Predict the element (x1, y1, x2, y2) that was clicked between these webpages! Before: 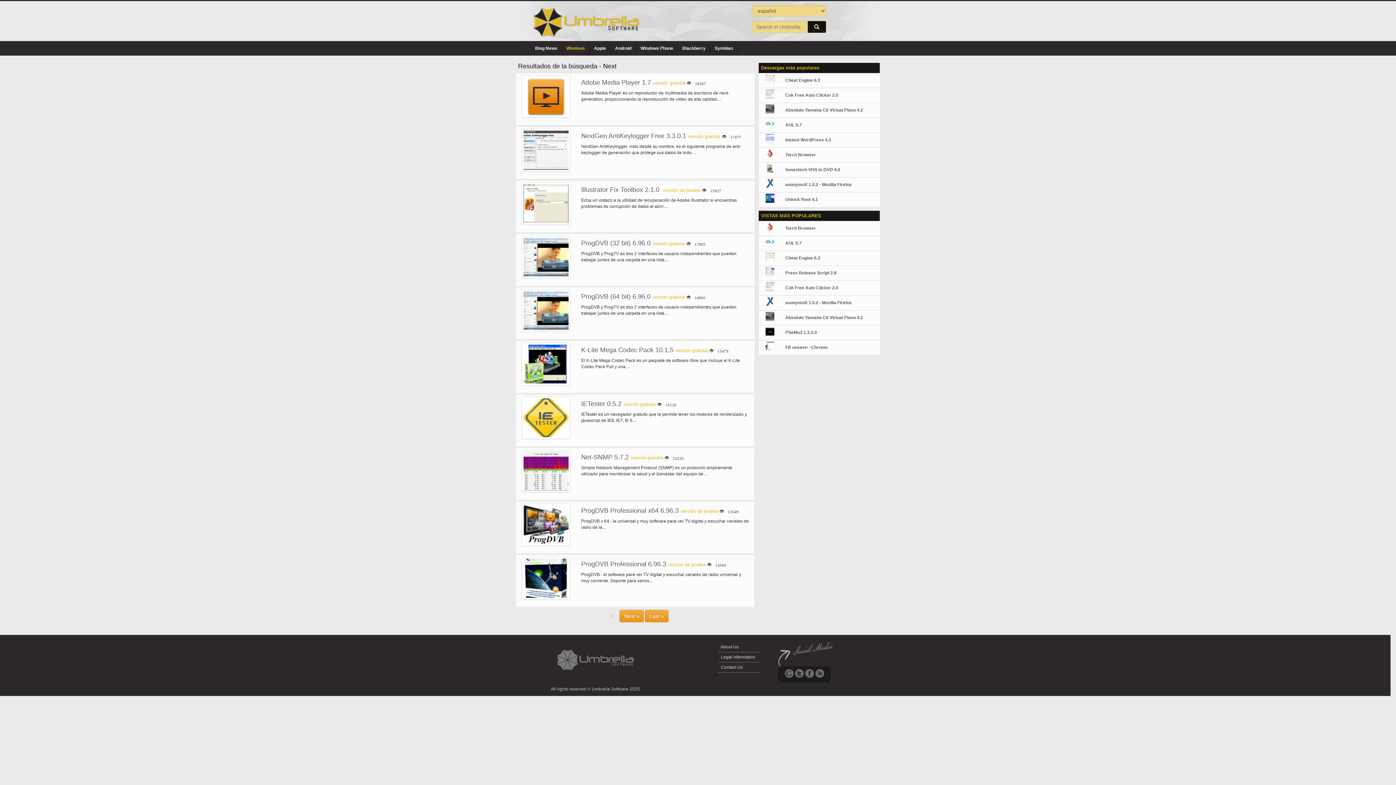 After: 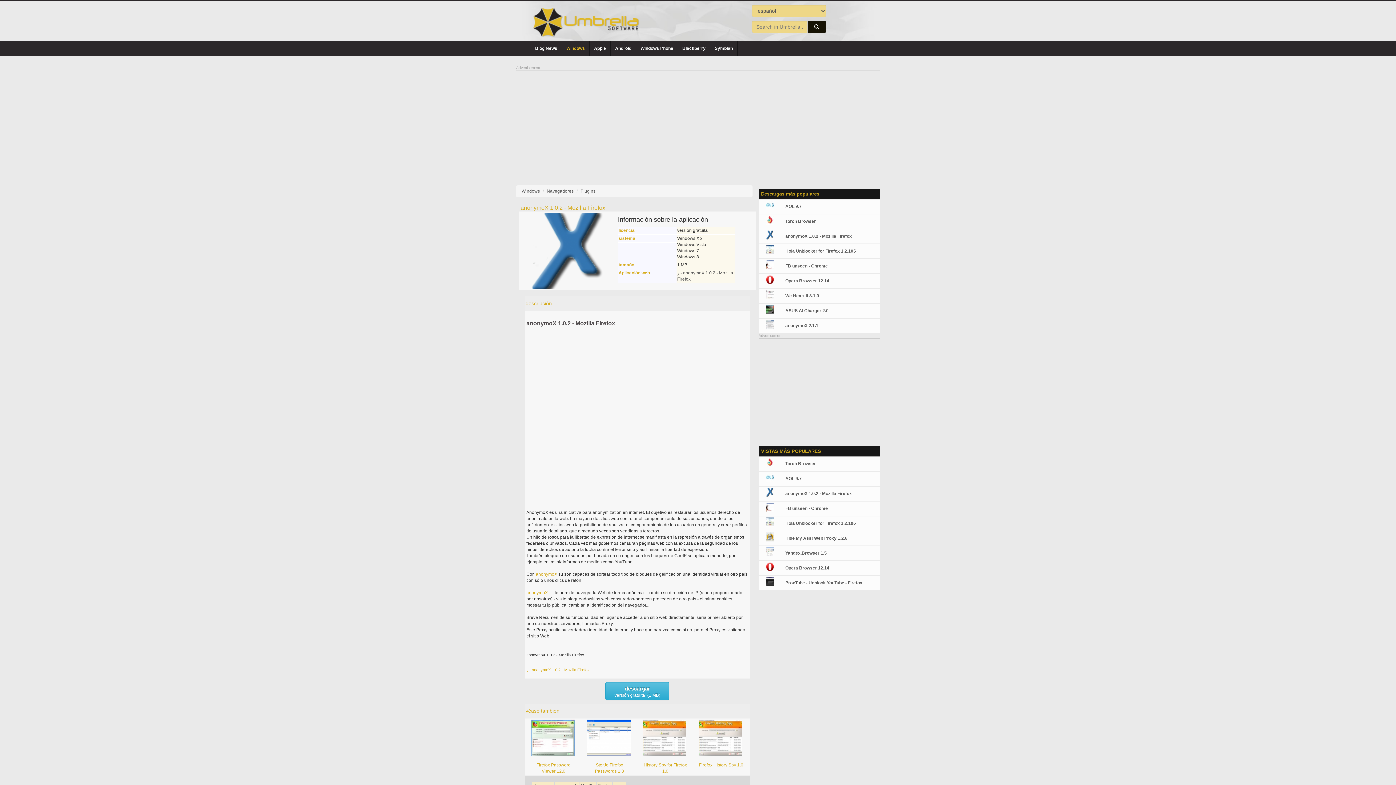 Action: bbox: (765, 297, 774, 306)